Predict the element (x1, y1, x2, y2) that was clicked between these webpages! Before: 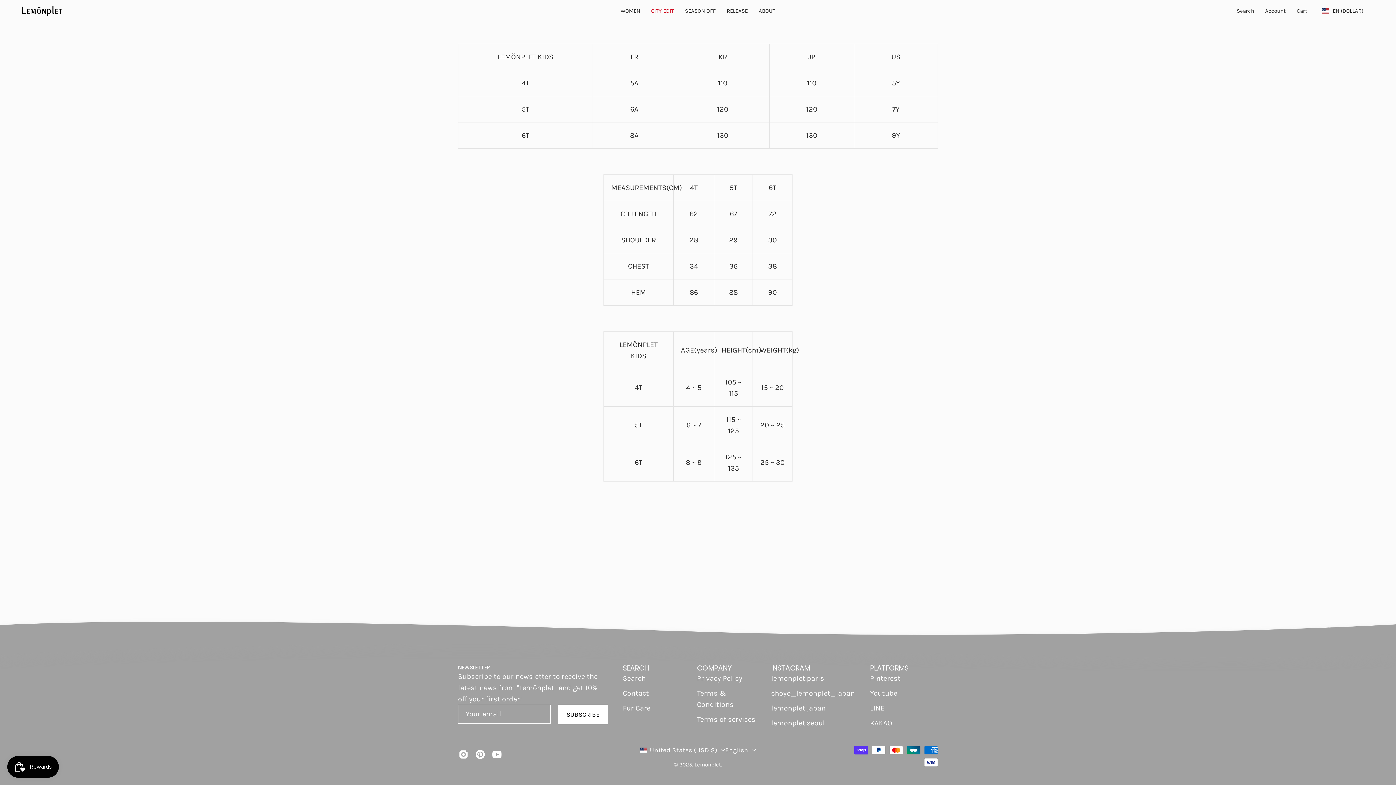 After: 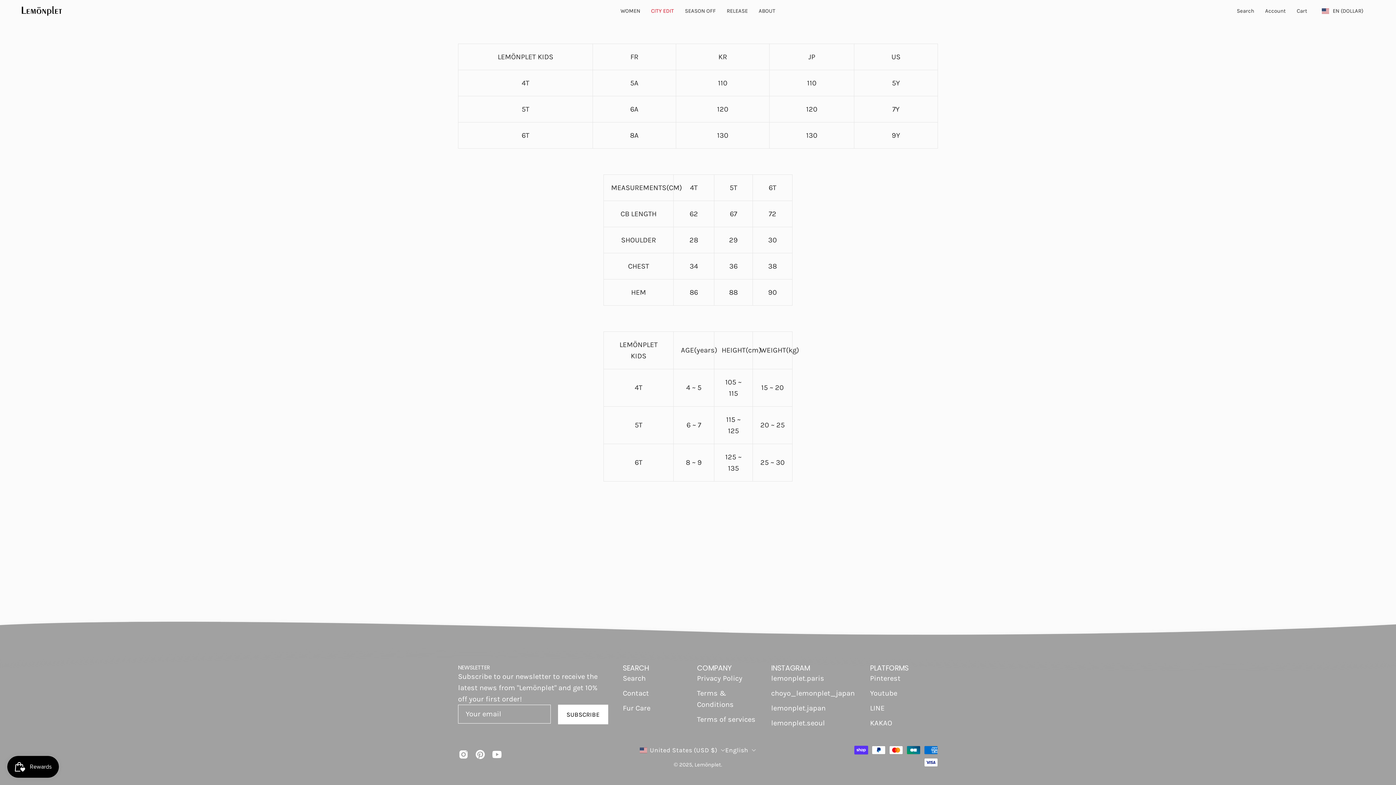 Action: bbox: (870, 664, 908, 673) label: PLATFORMS